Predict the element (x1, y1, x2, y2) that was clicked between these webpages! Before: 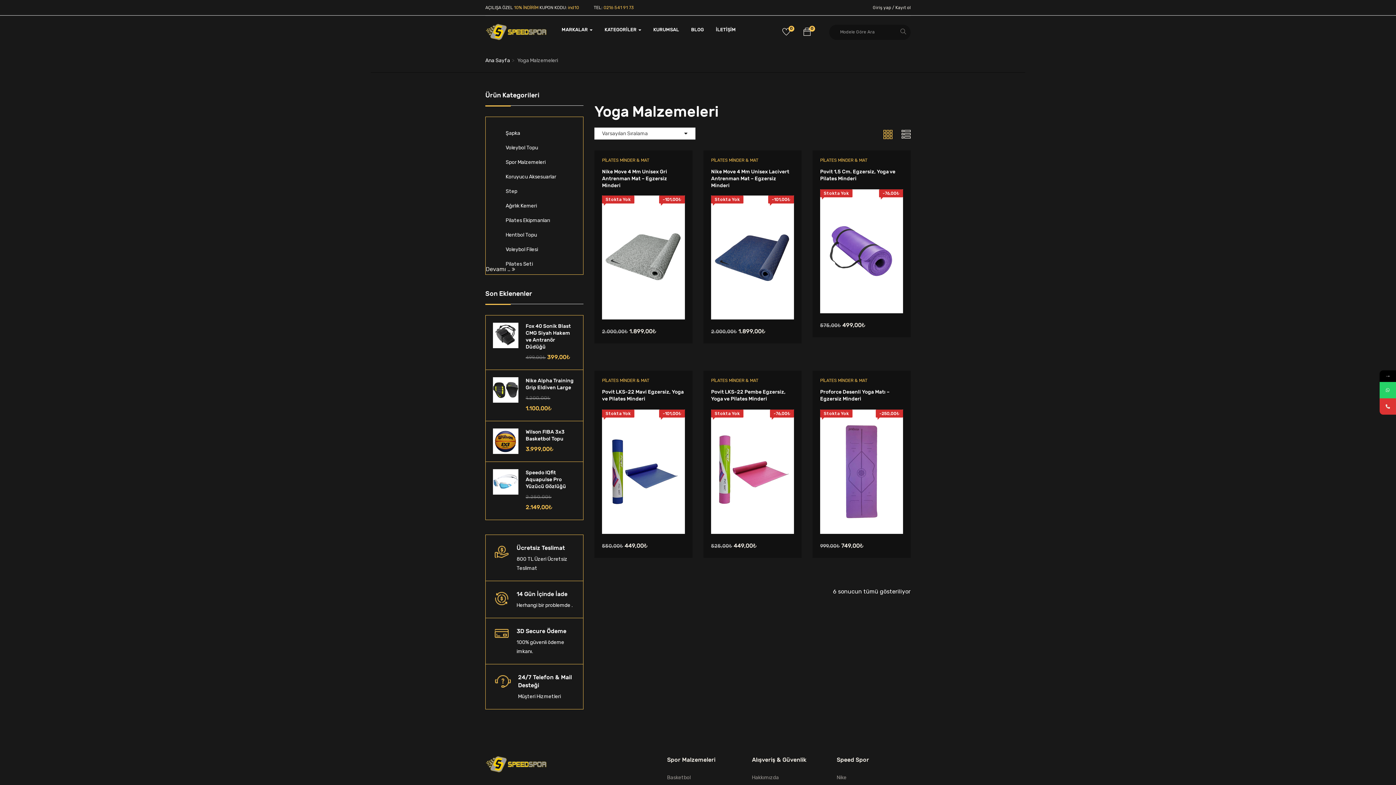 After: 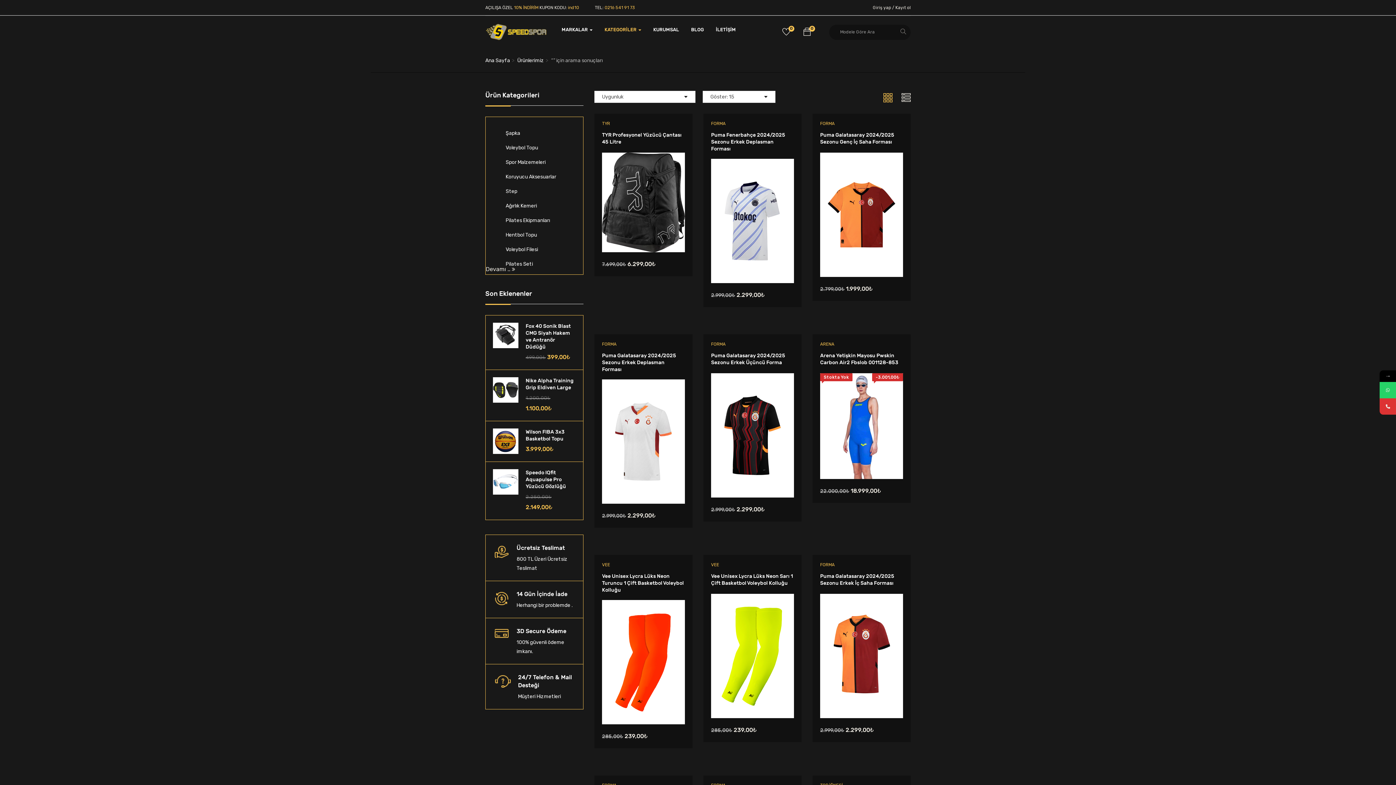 Action: bbox: (896, 24, 910, 40)